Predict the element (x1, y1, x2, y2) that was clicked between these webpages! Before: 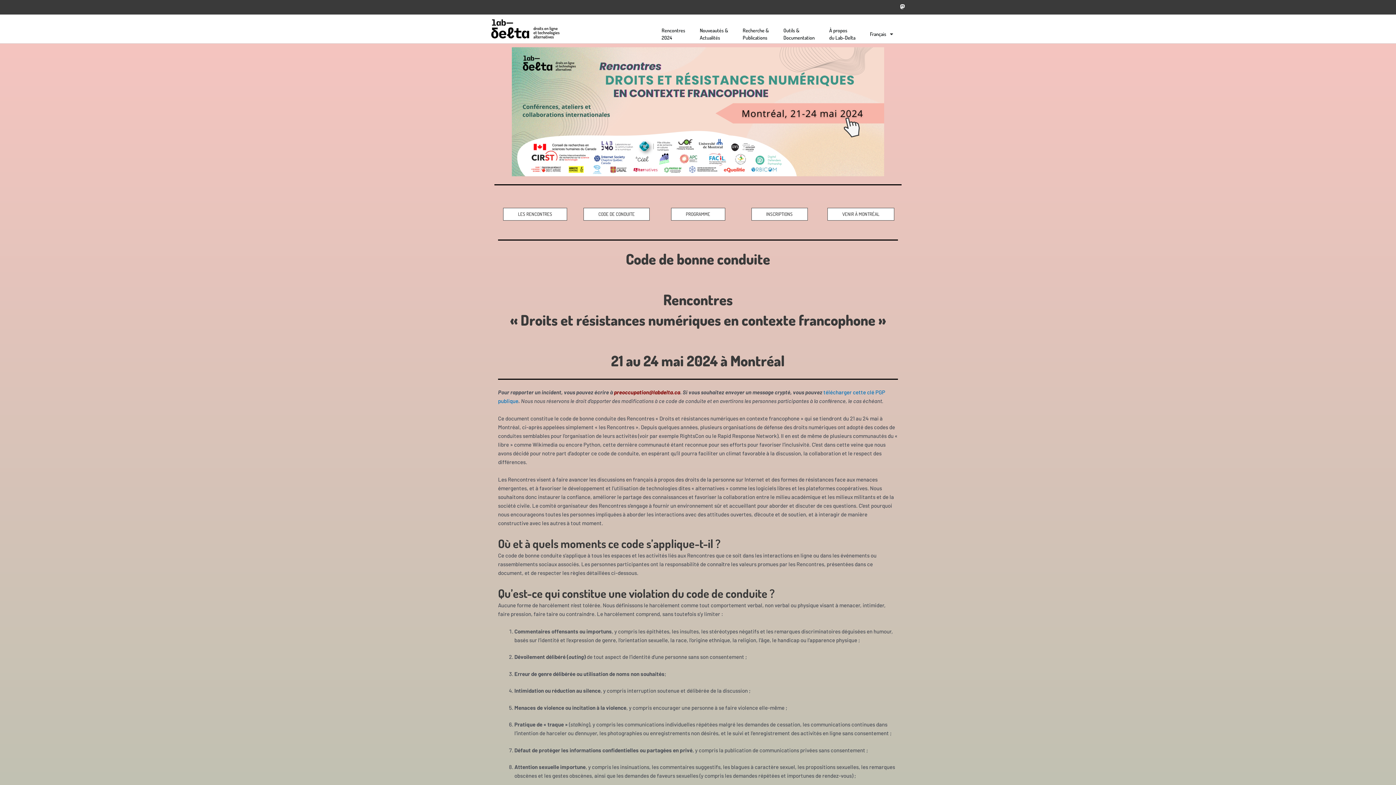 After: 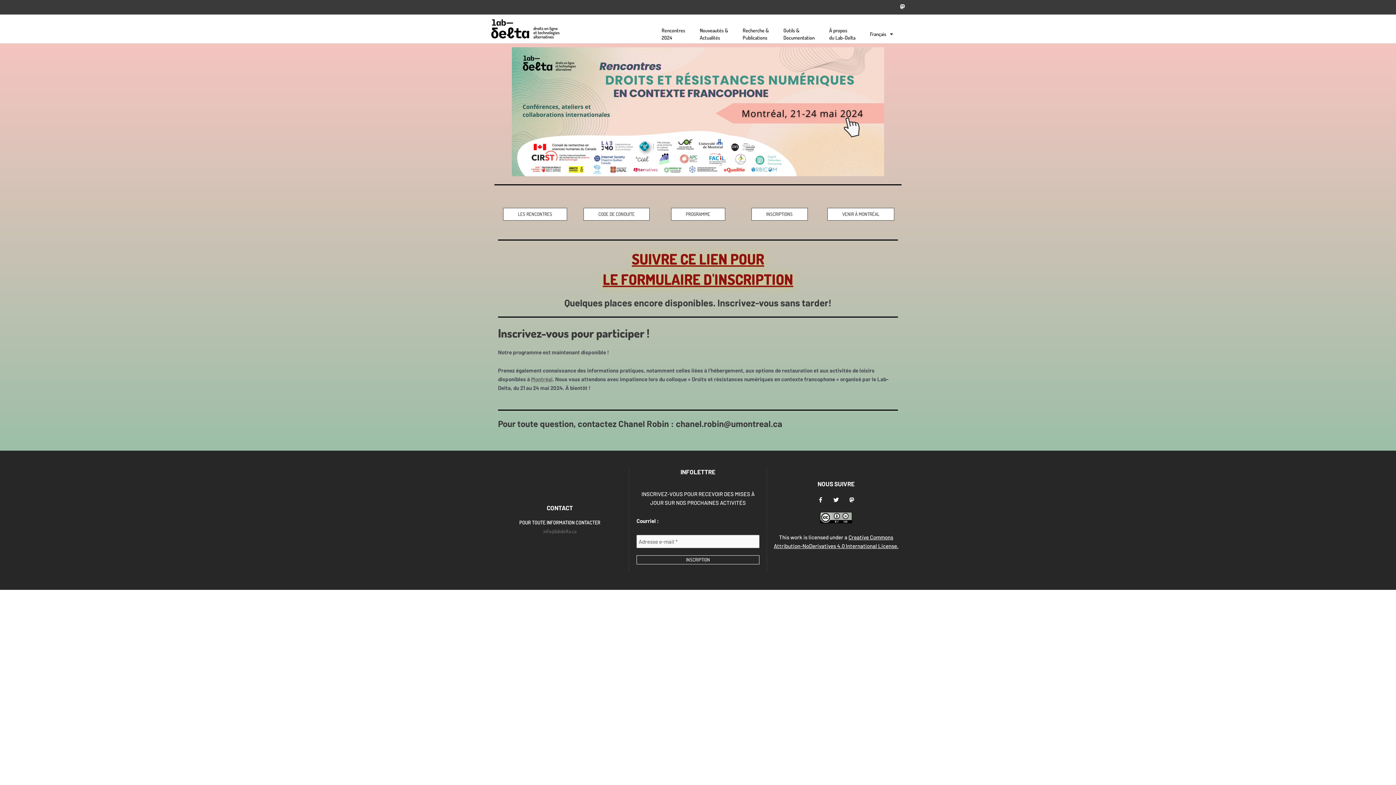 Action: bbox: (751, 207, 807, 220) label: INSCRIPTIONS